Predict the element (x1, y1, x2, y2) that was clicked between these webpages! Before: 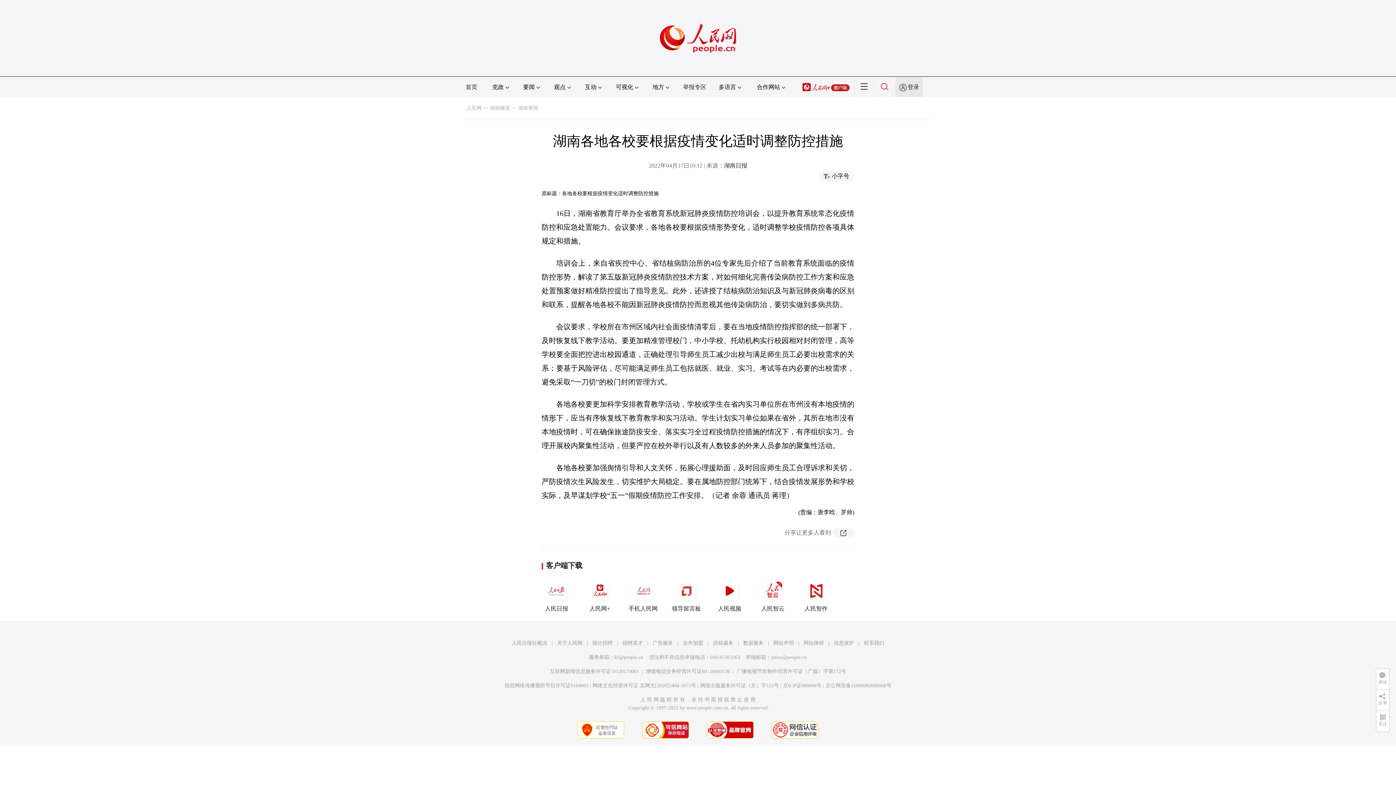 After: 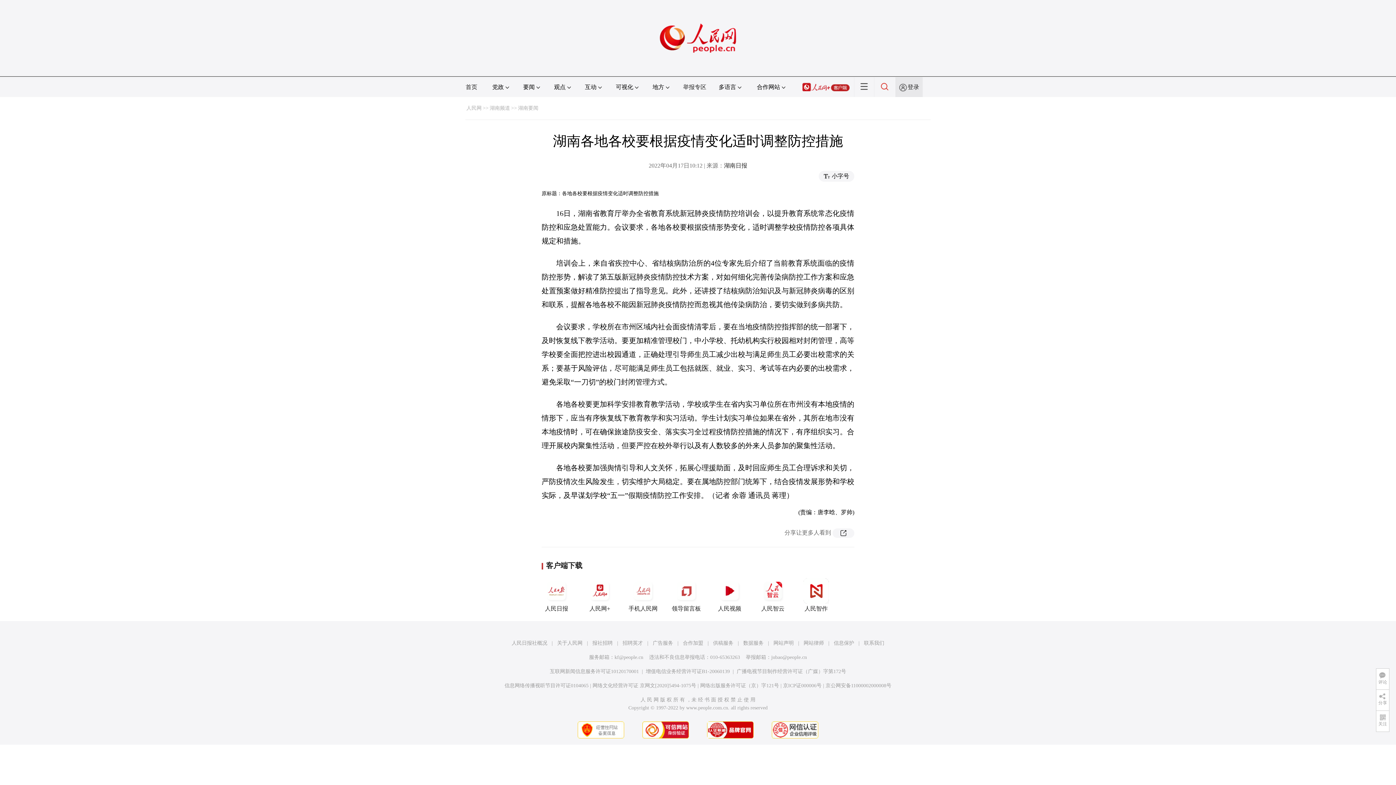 Action: bbox: (557, 640, 582, 646) label: 关于人民网